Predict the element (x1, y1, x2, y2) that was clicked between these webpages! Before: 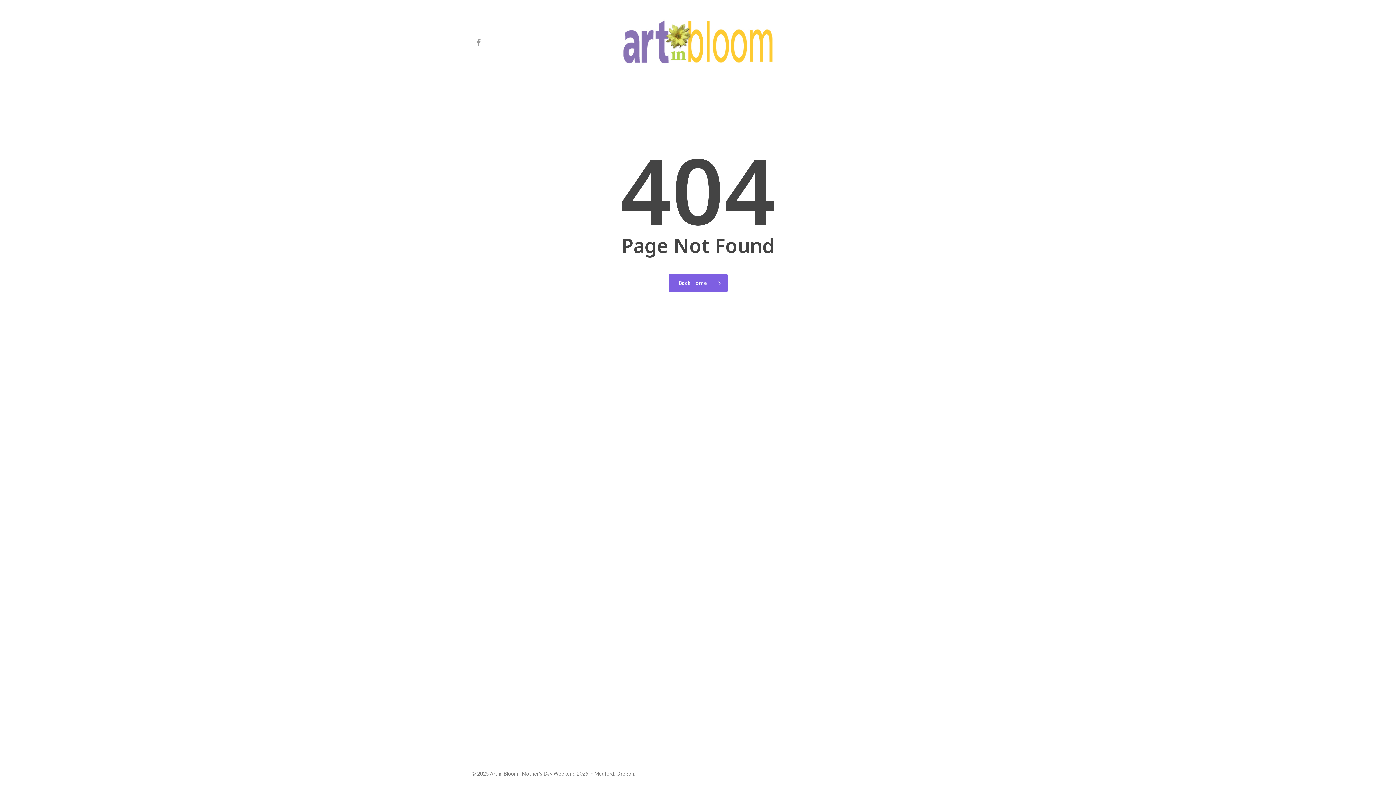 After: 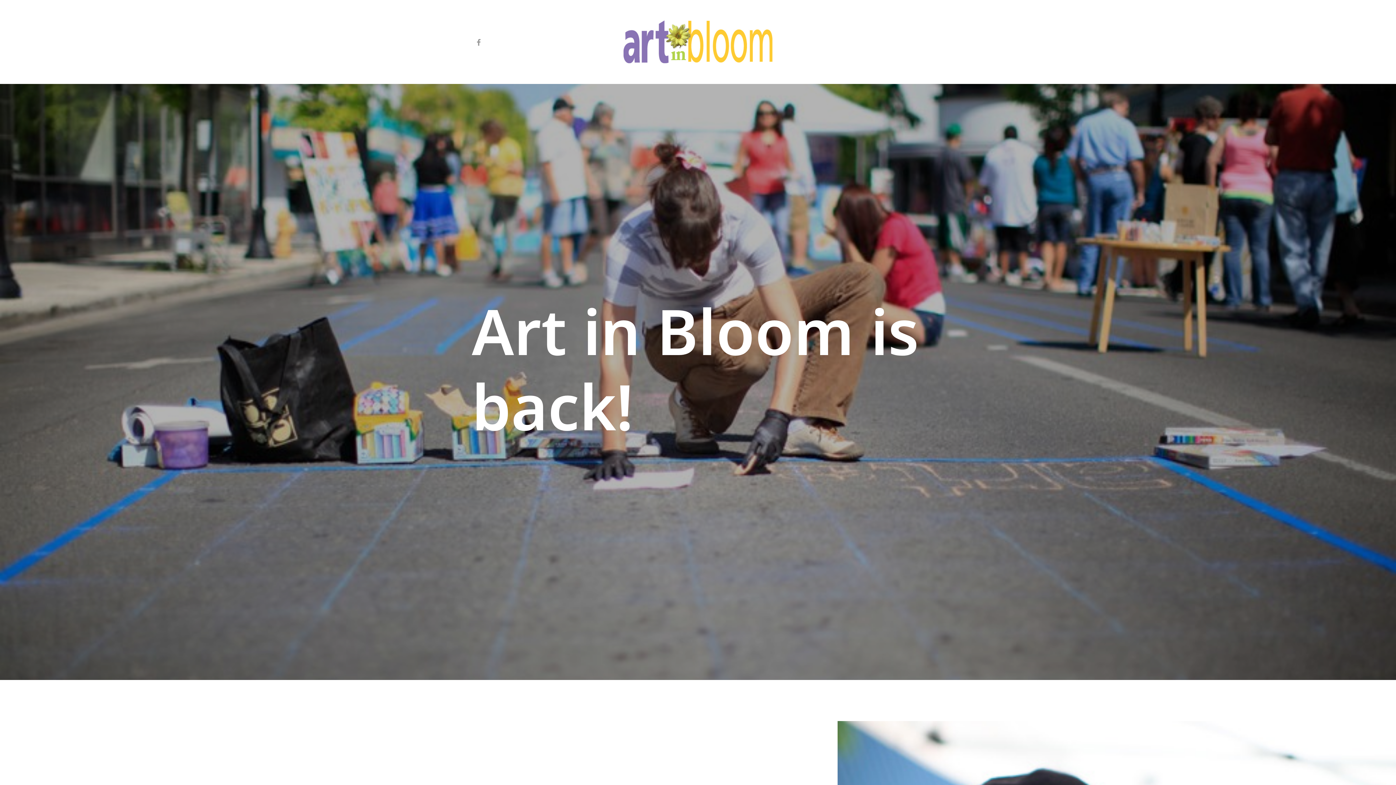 Action: label: Back Home bbox: (668, 274, 727, 292)